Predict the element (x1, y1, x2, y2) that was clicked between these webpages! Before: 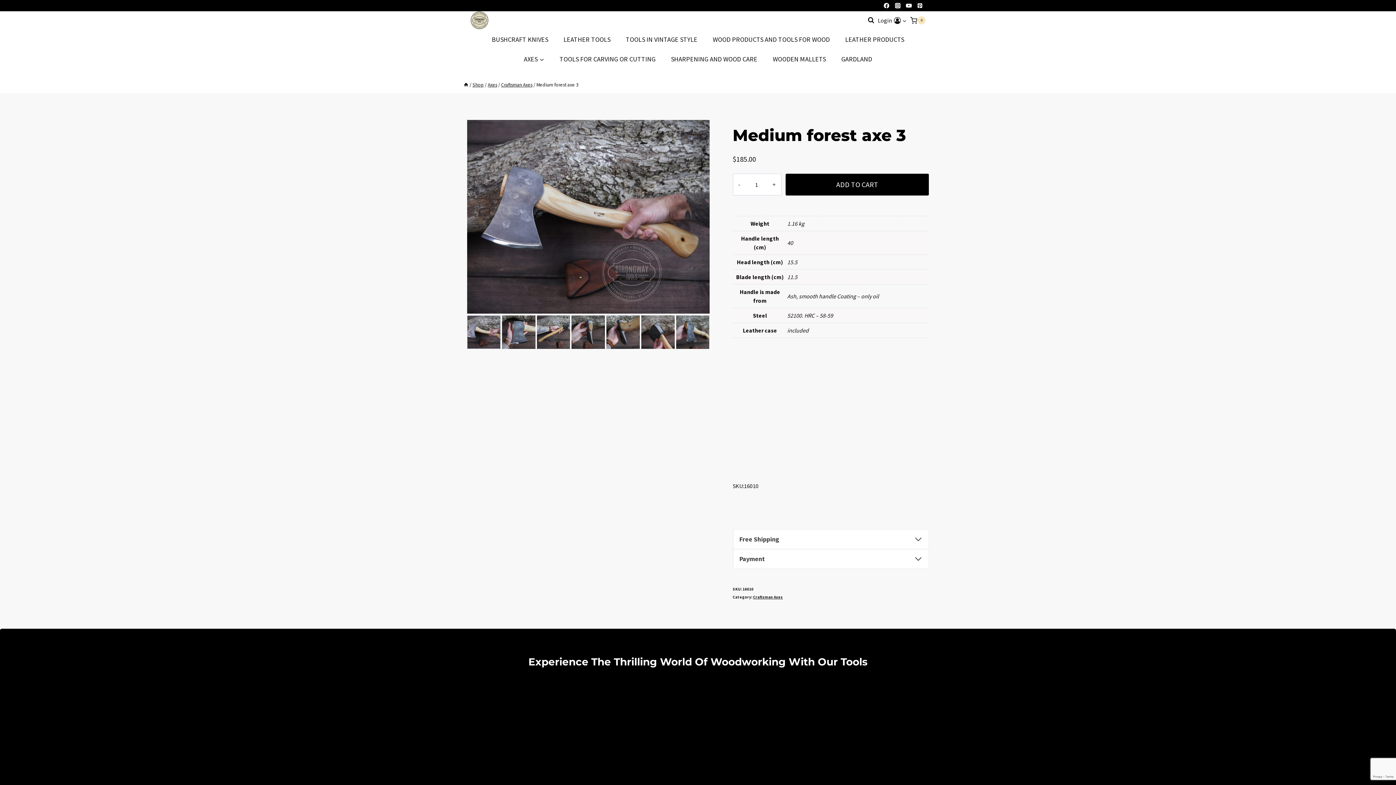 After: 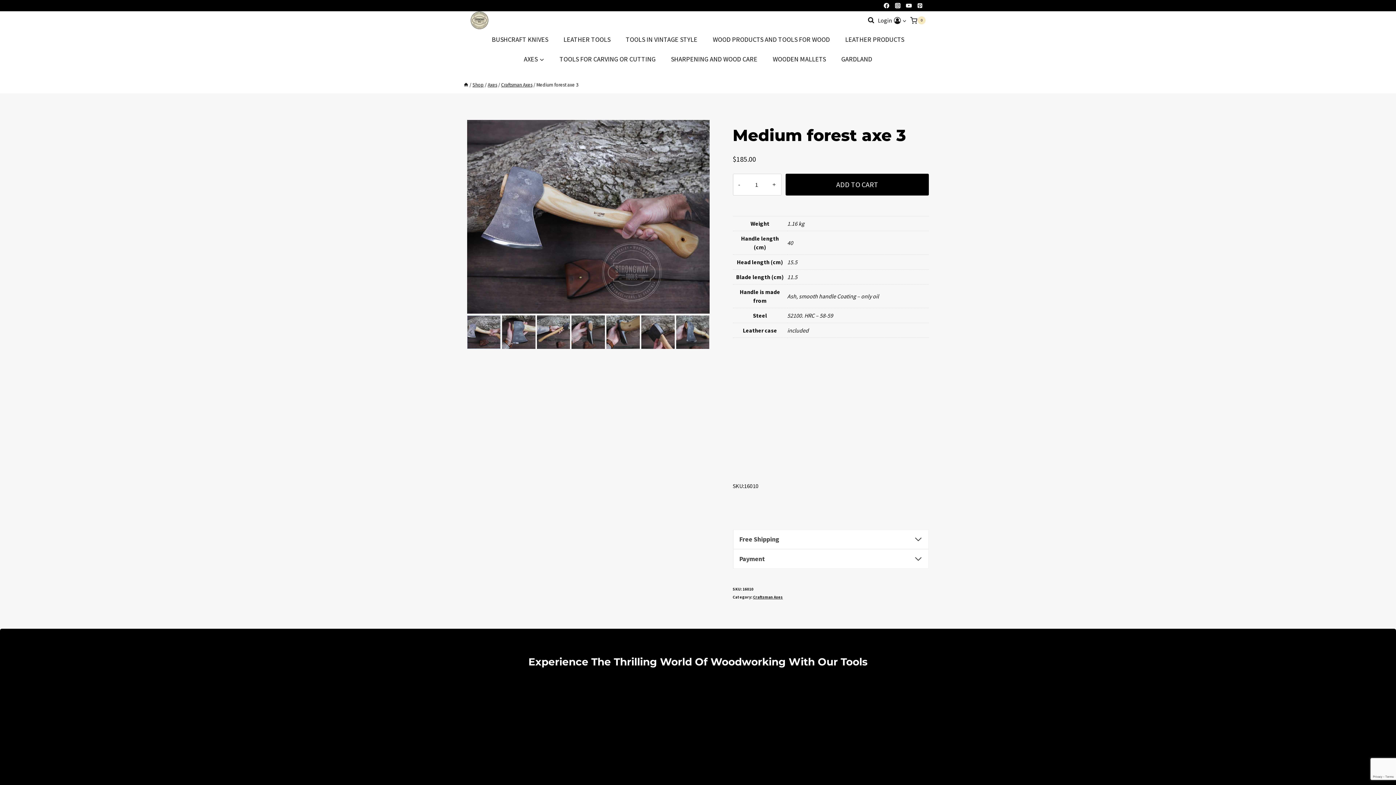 Action: bbox: (903, 0, 914, 11) label: YouTube